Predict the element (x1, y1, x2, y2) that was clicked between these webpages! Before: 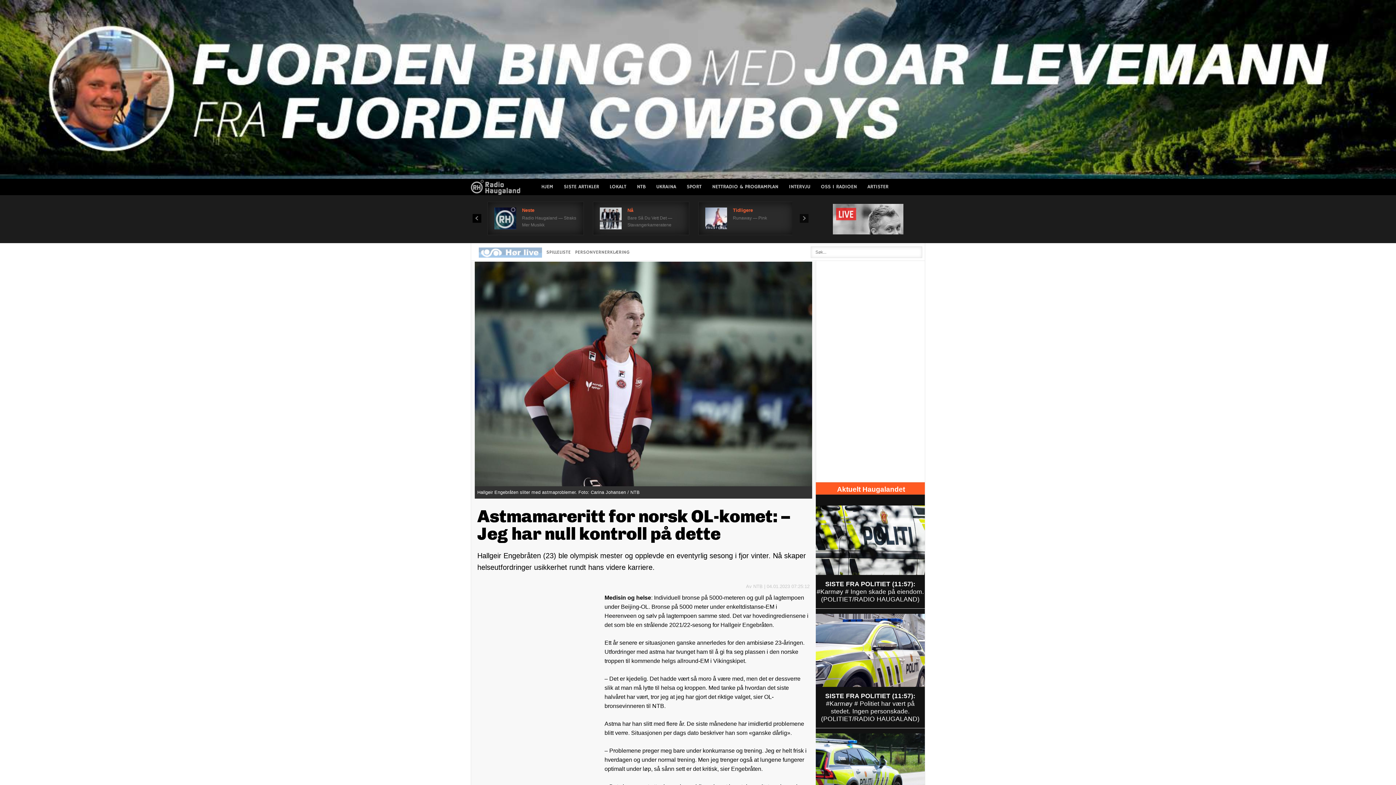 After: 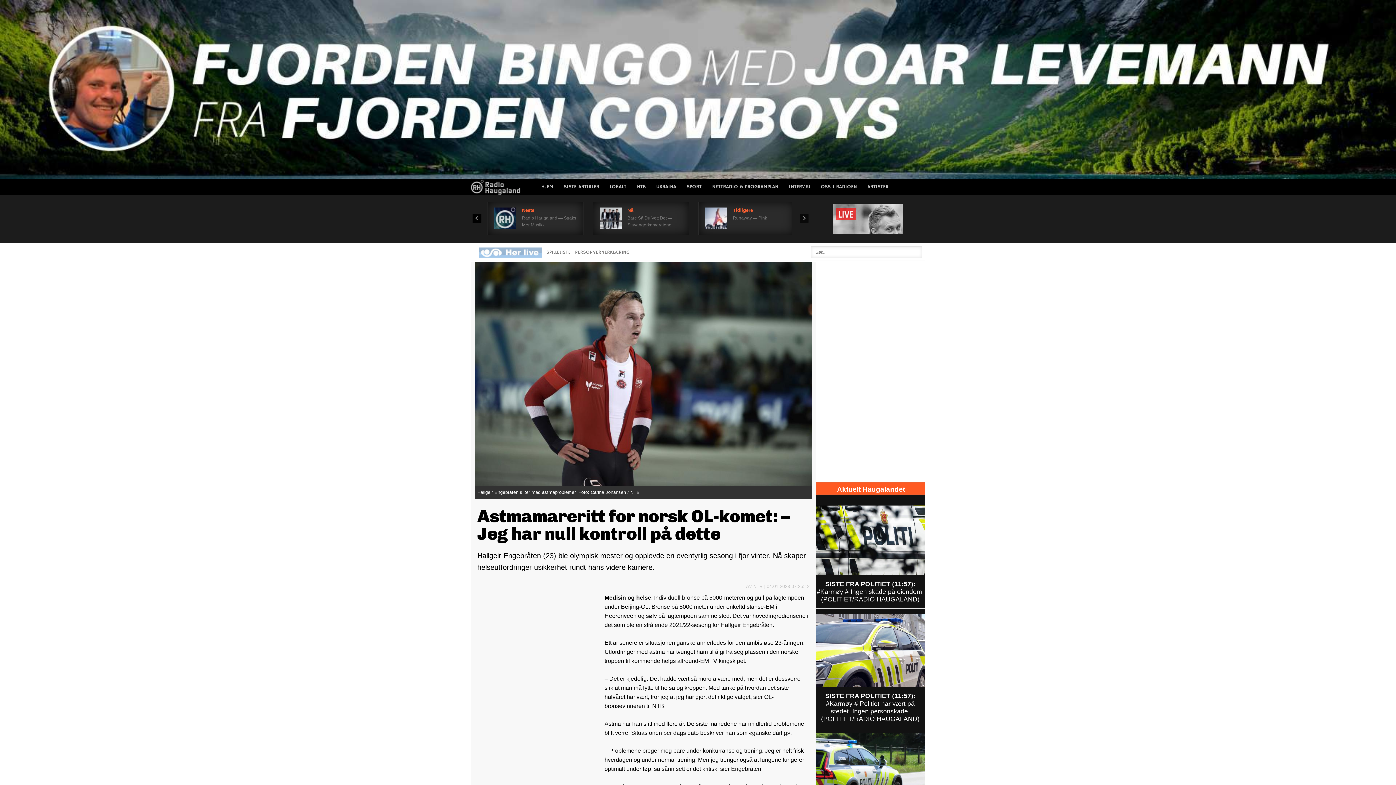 Action: bbox: (476, 247, 544, 261)